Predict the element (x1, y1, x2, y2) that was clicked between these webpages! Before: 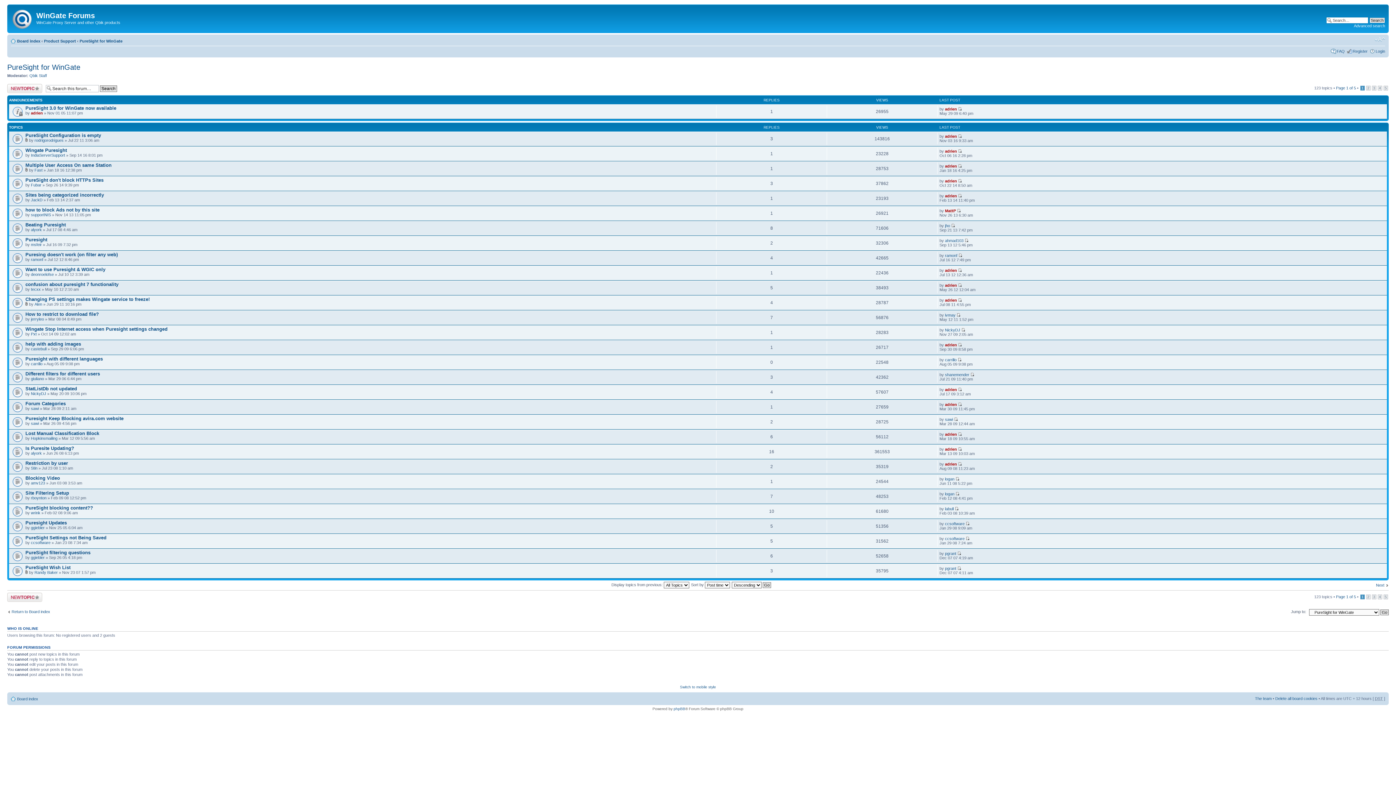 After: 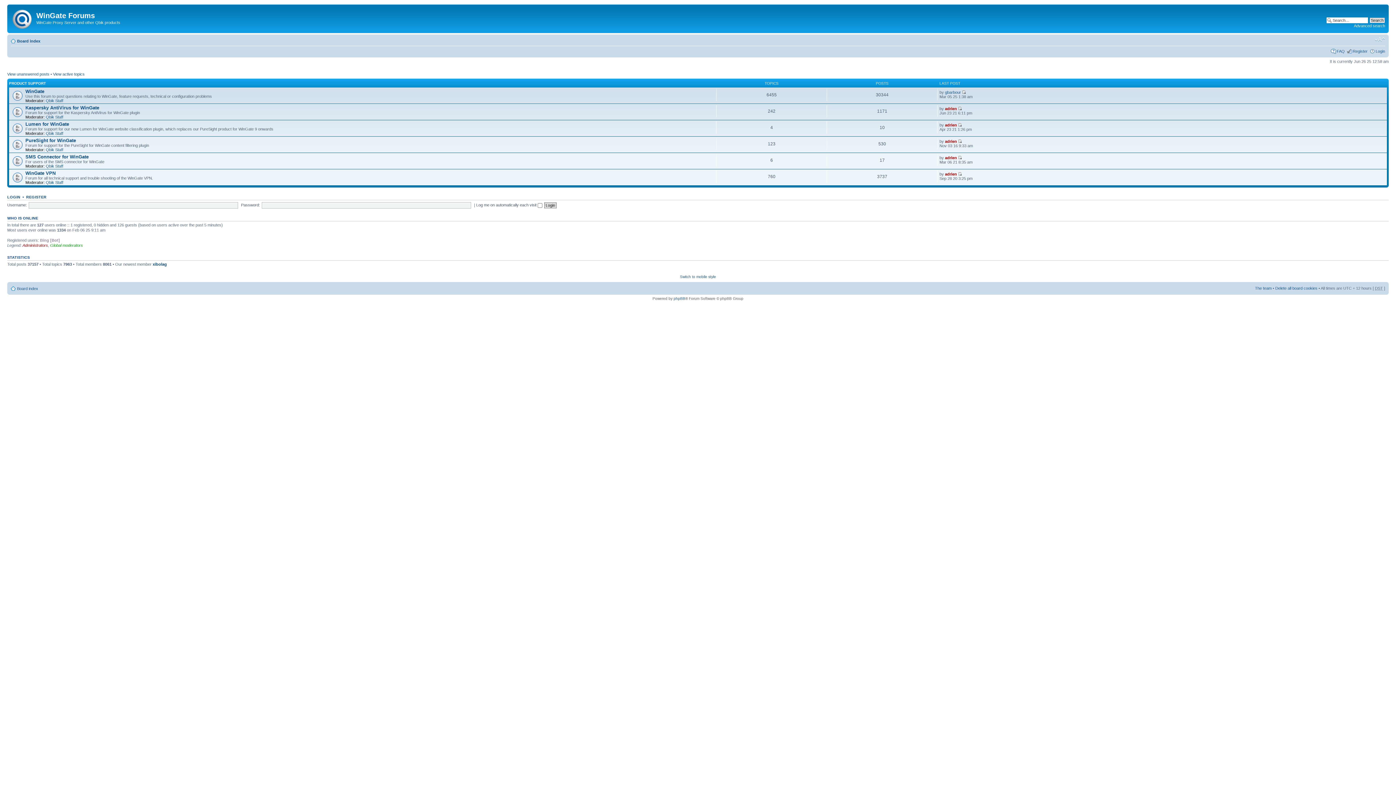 Action: label: Board index bbox: (17, 696, 38, 701)